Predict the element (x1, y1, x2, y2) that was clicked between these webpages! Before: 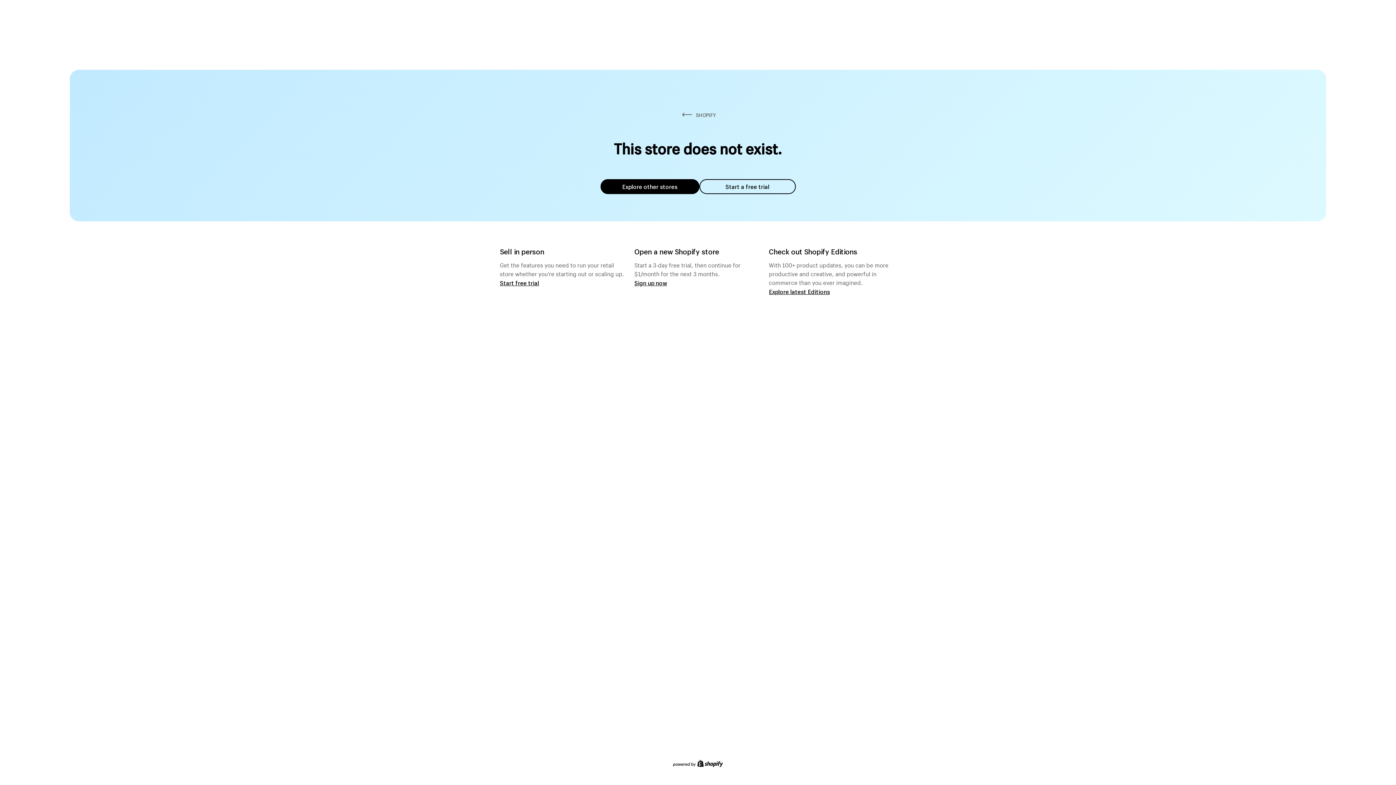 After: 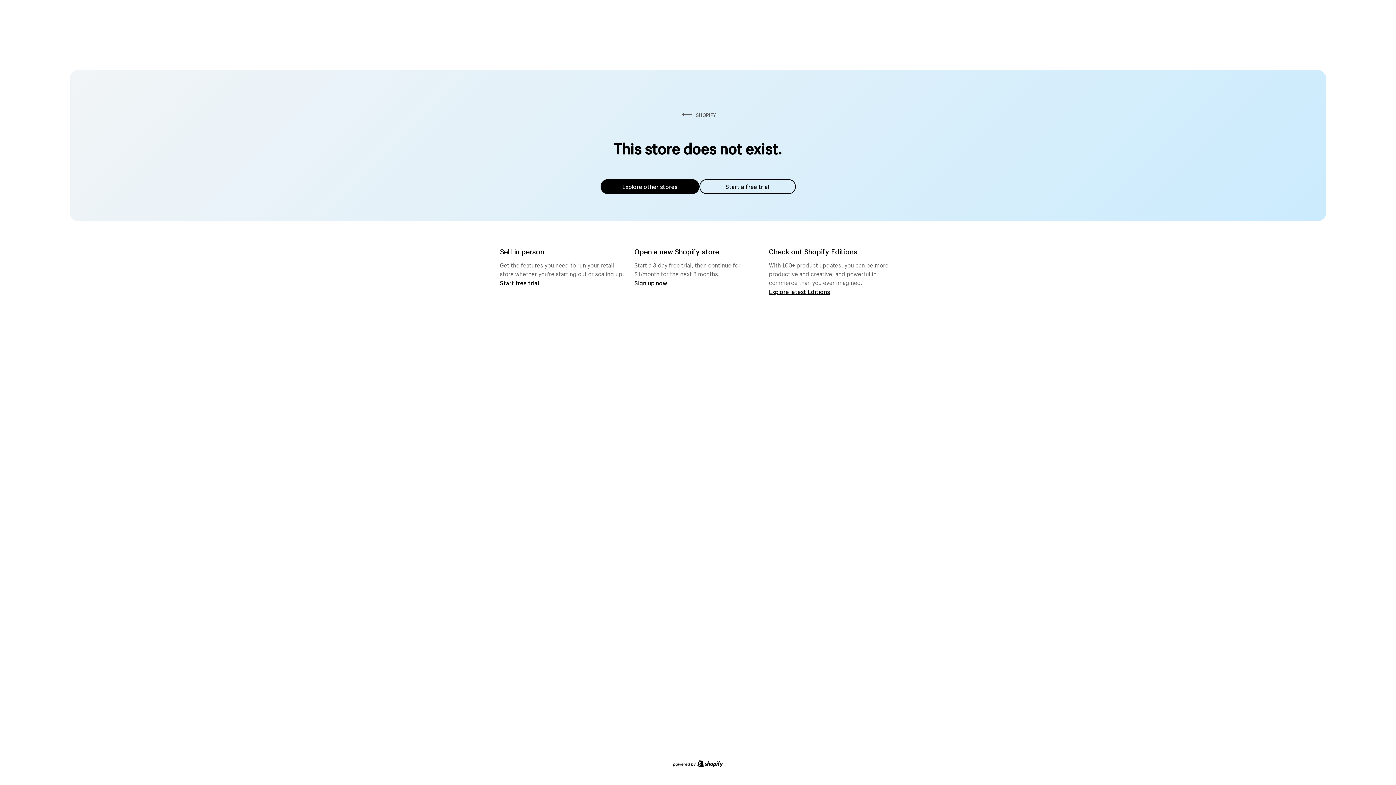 Action: label: Explore other stores bbox: (600, 179, 699, 194)